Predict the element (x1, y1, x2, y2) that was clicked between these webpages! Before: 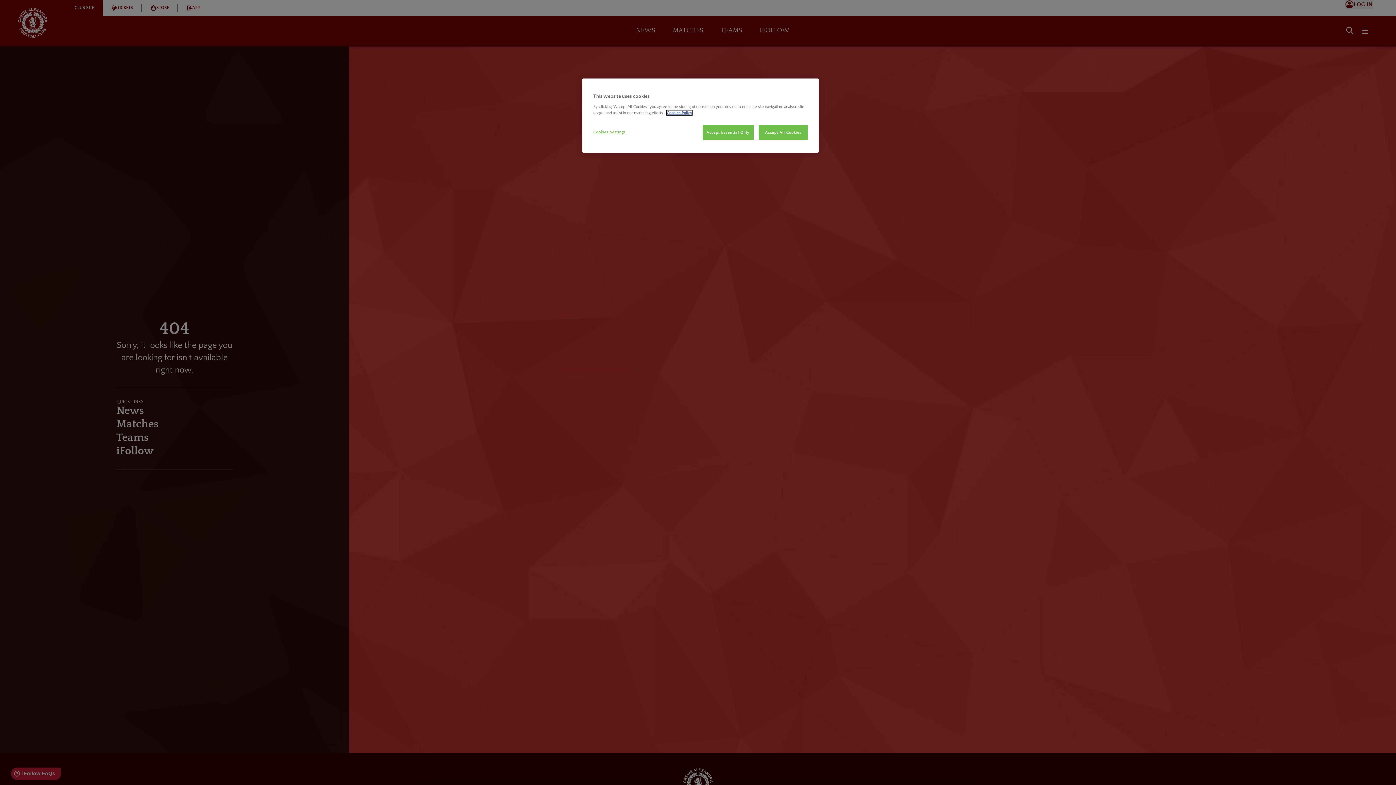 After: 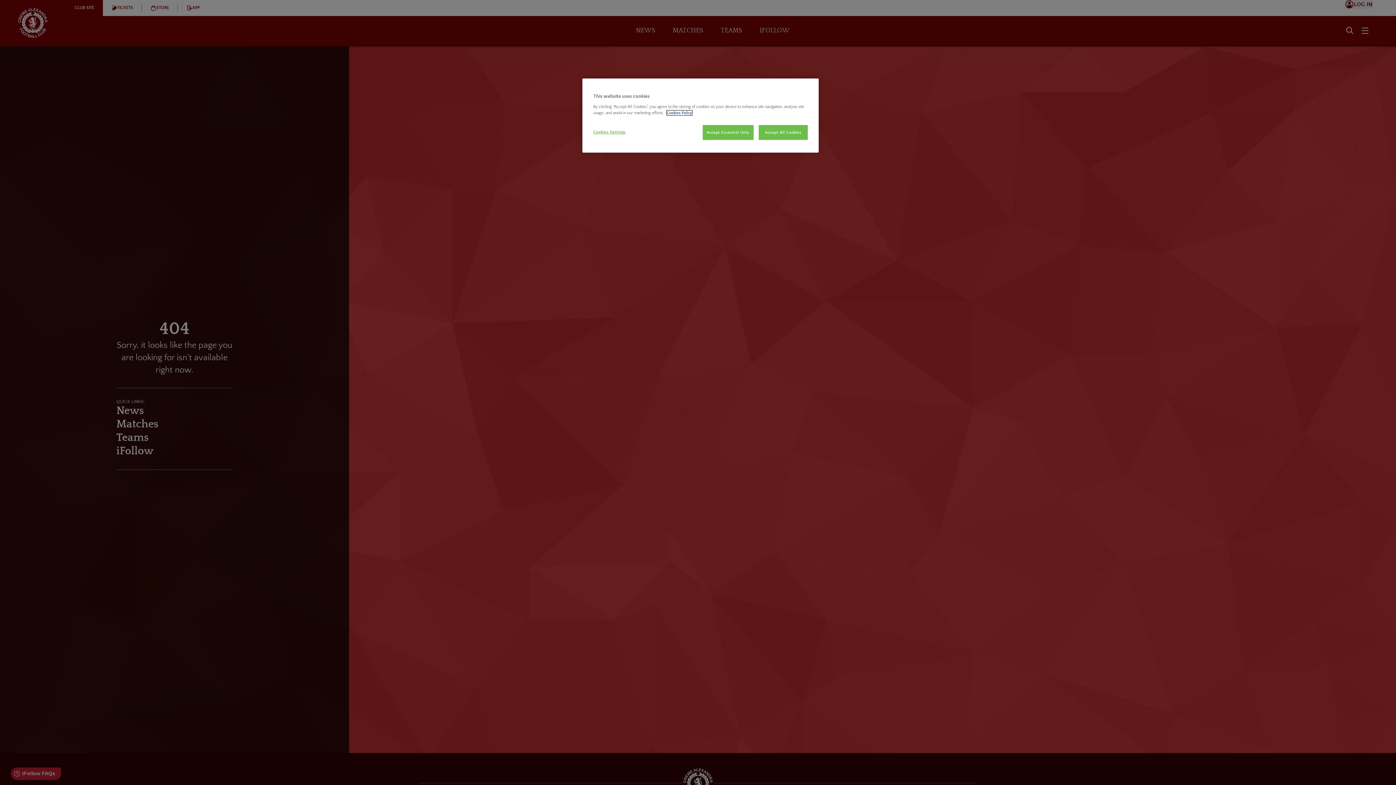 Action: bbox: (666, 110, 692, 115) label: More information about your privacy, opens in a new tab